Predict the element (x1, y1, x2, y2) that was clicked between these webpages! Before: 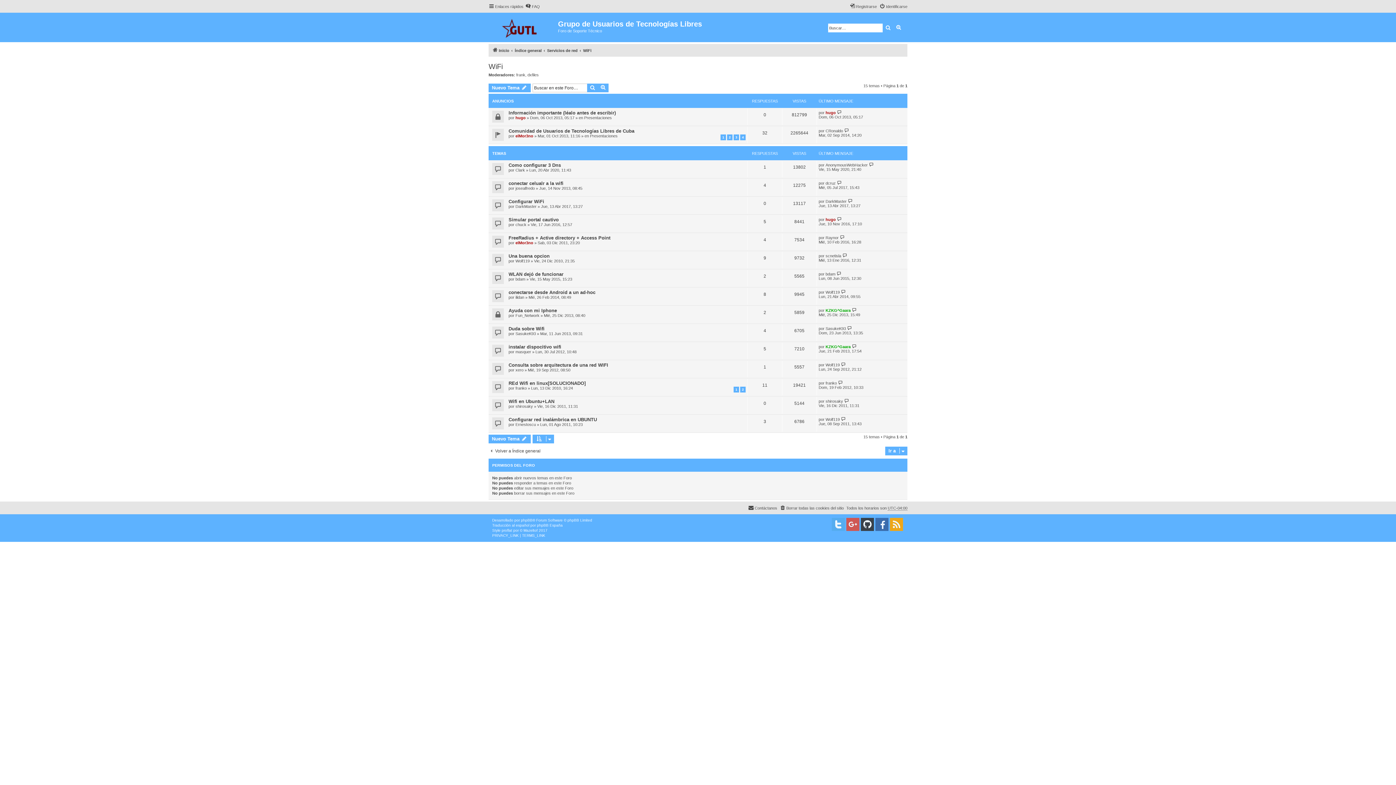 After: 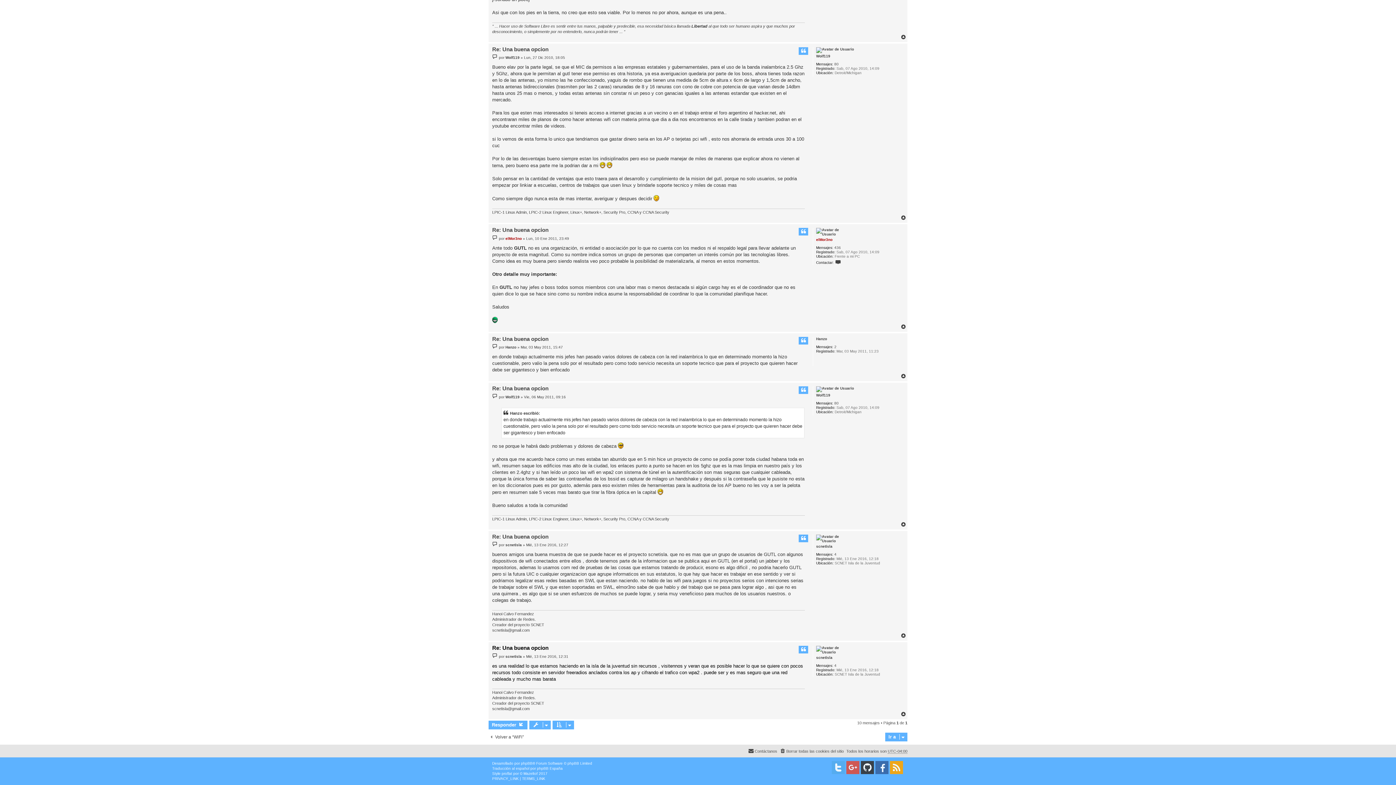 Action: bbox: (842, 253, 848, 258)